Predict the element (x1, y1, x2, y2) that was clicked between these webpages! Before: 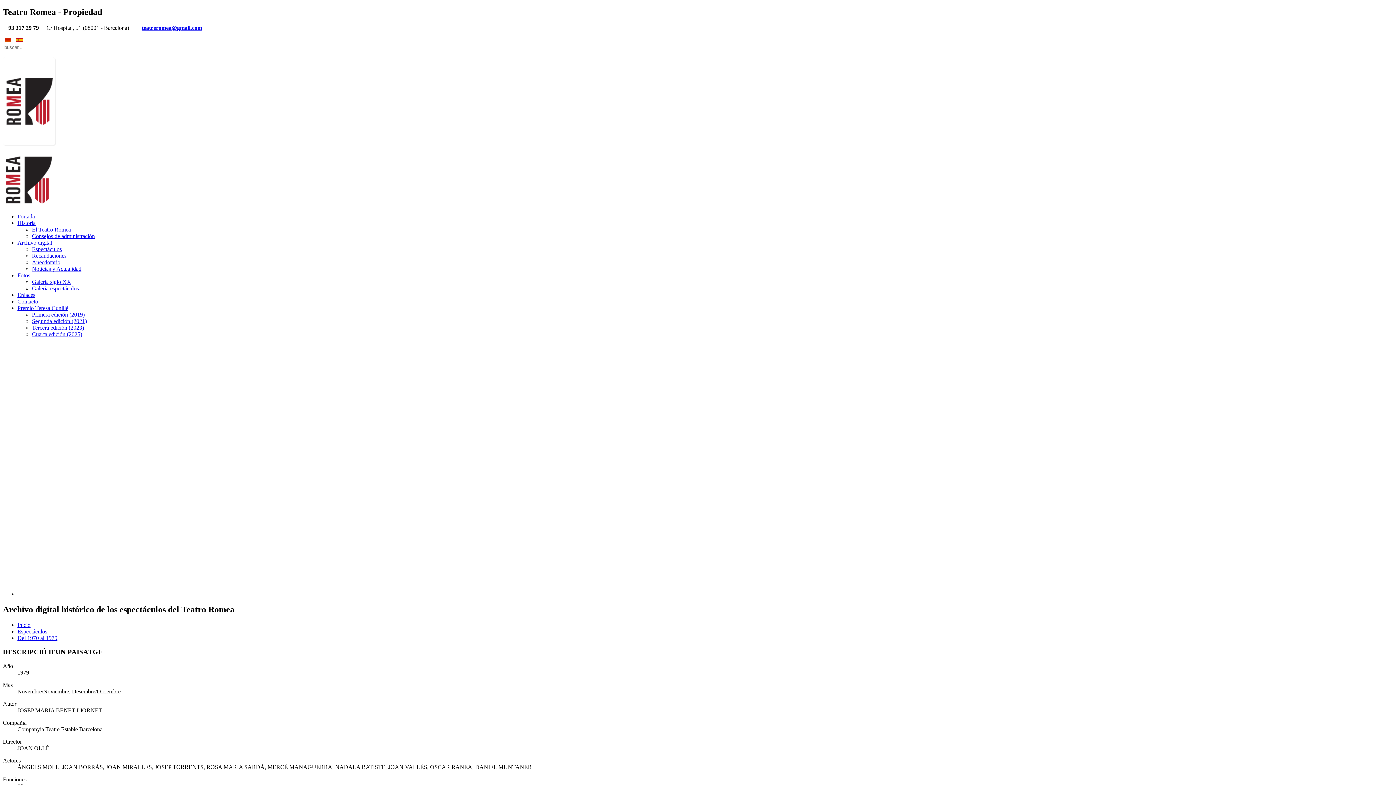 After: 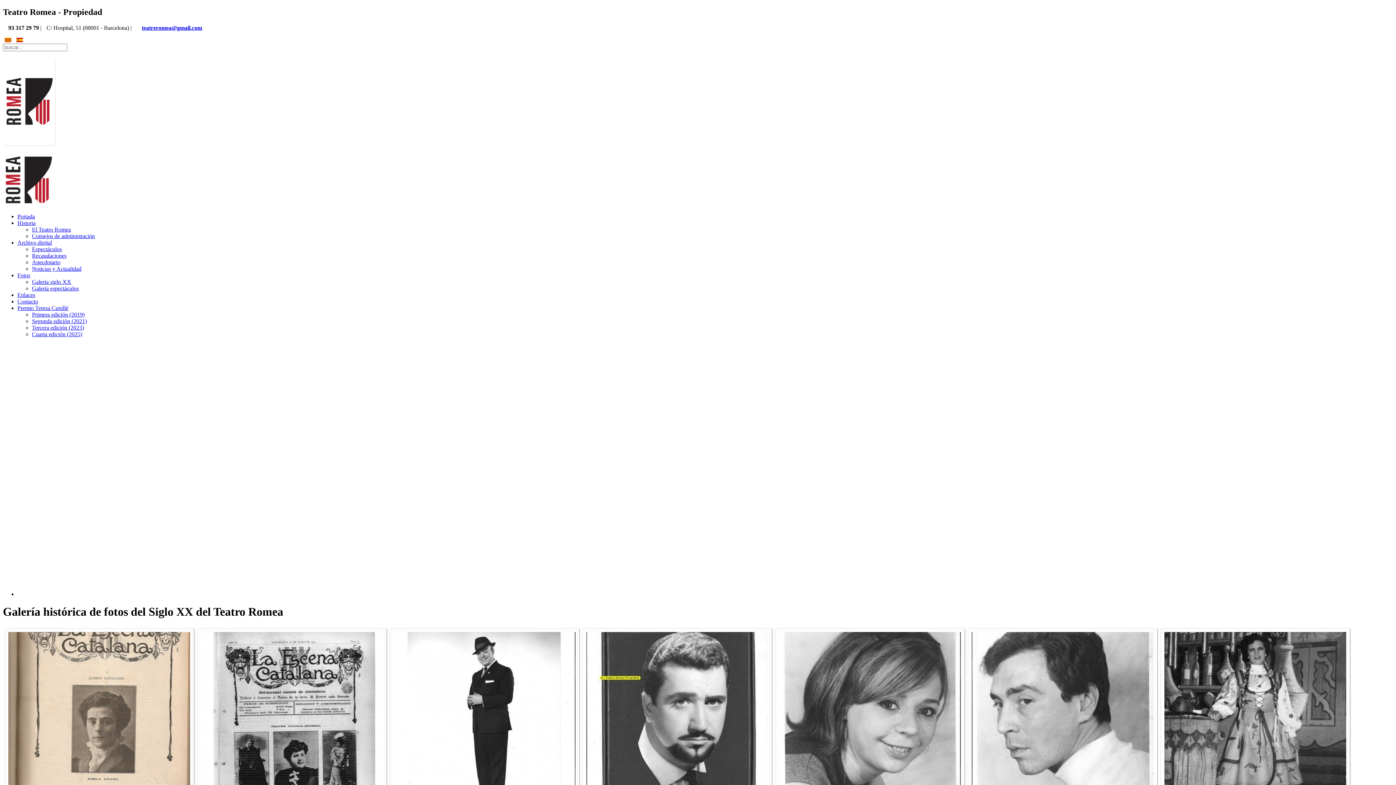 Action: label: Galería siglo XX bbox: (32, 278, 71, 285)